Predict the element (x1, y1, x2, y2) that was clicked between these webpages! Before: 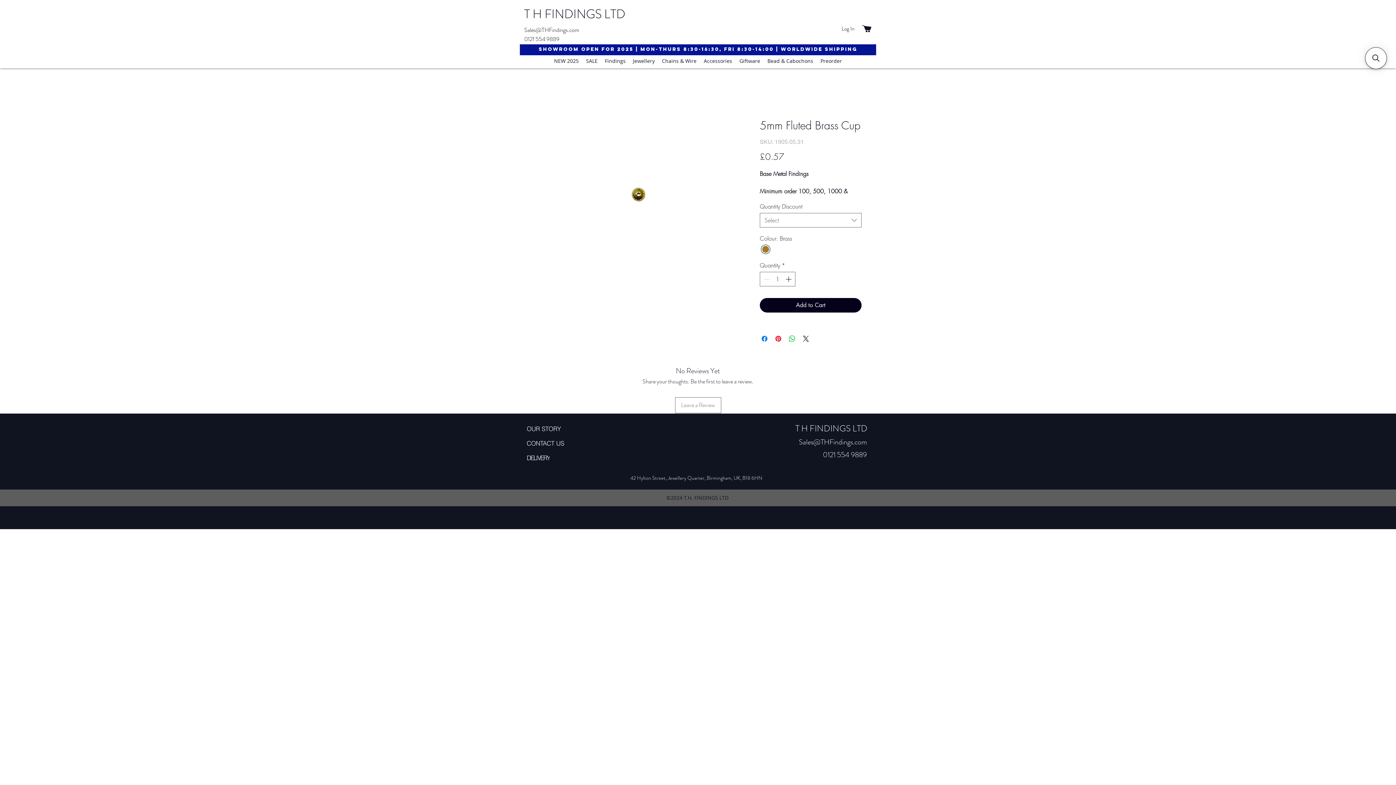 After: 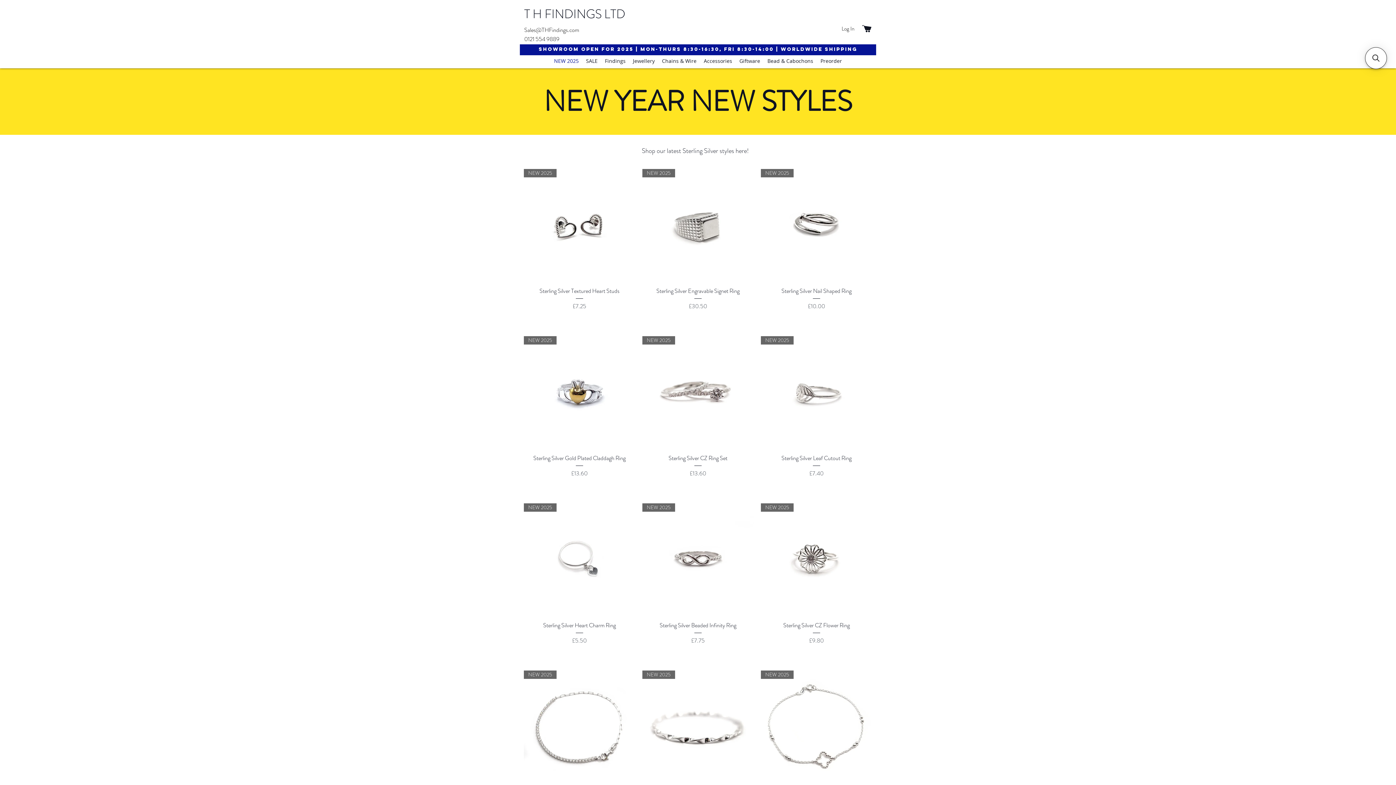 Action: label: NEW 2025 bbox: (550, 55, 582, 66)